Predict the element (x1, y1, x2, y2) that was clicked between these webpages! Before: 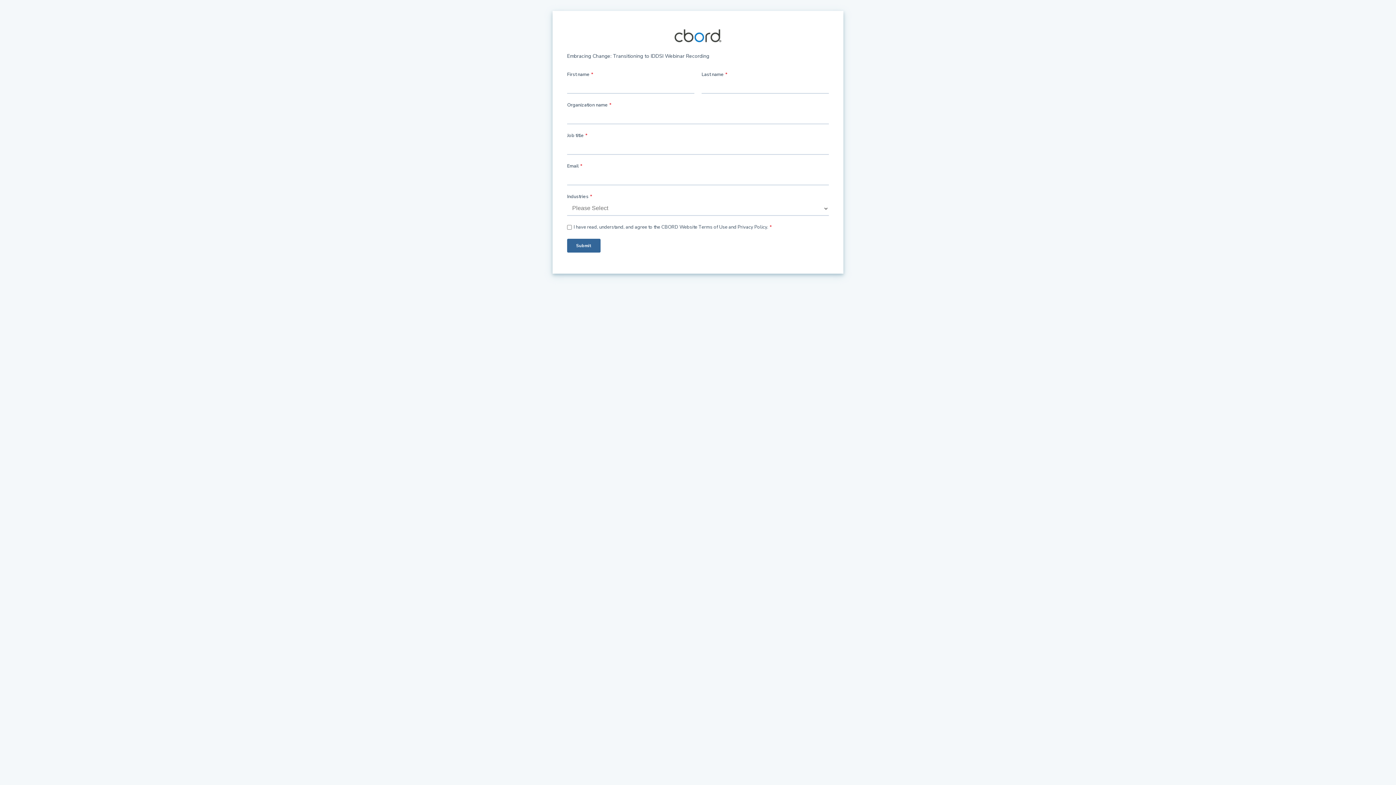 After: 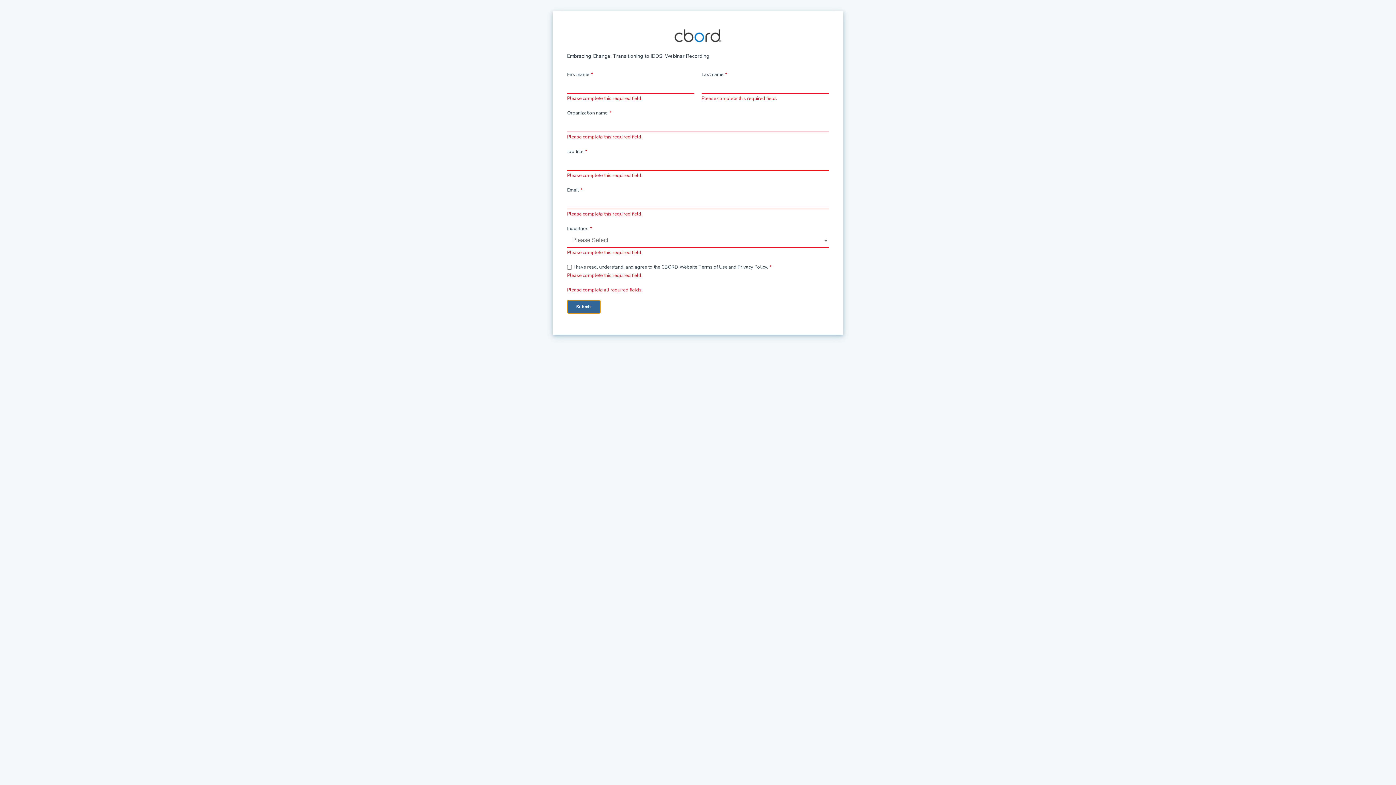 Action: label: Submit bbox: (567, 239, 600, 252)